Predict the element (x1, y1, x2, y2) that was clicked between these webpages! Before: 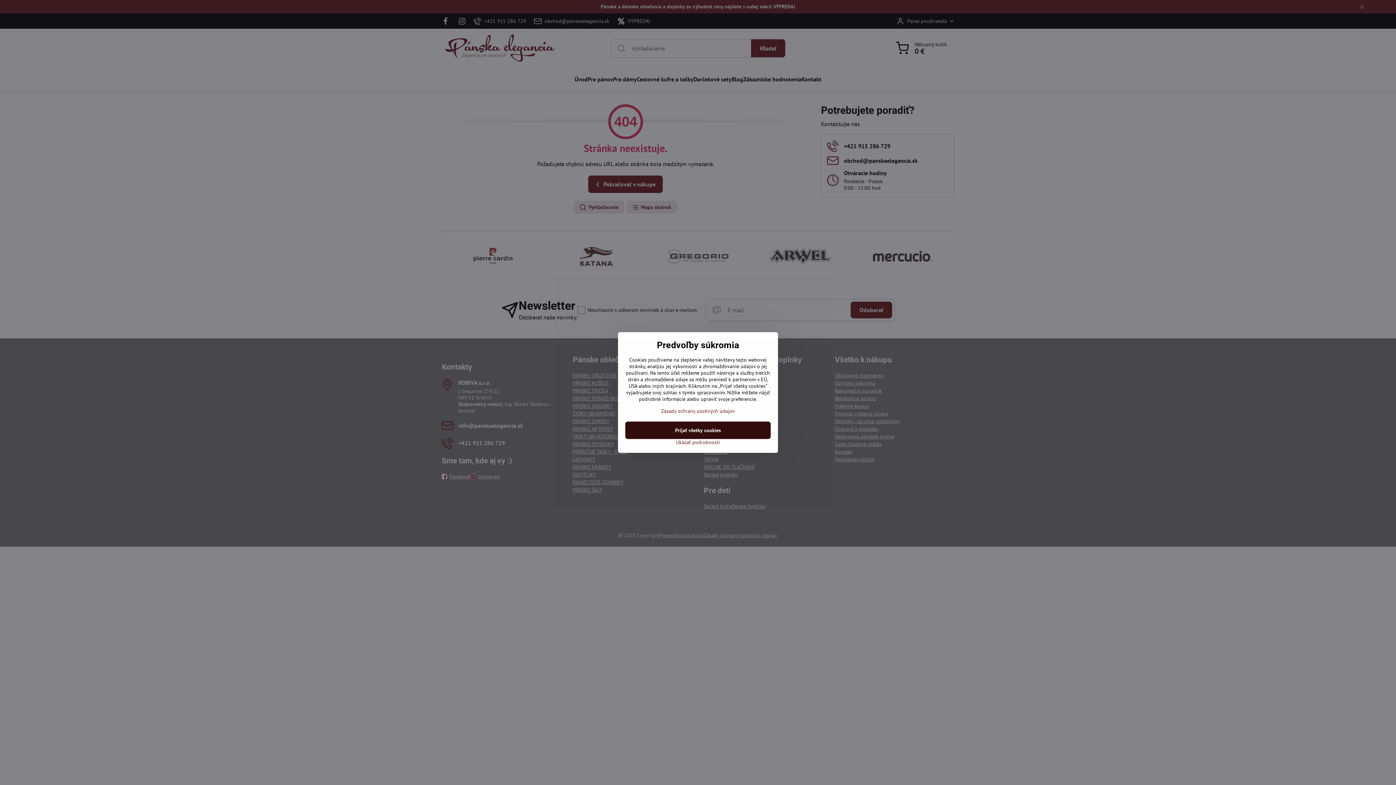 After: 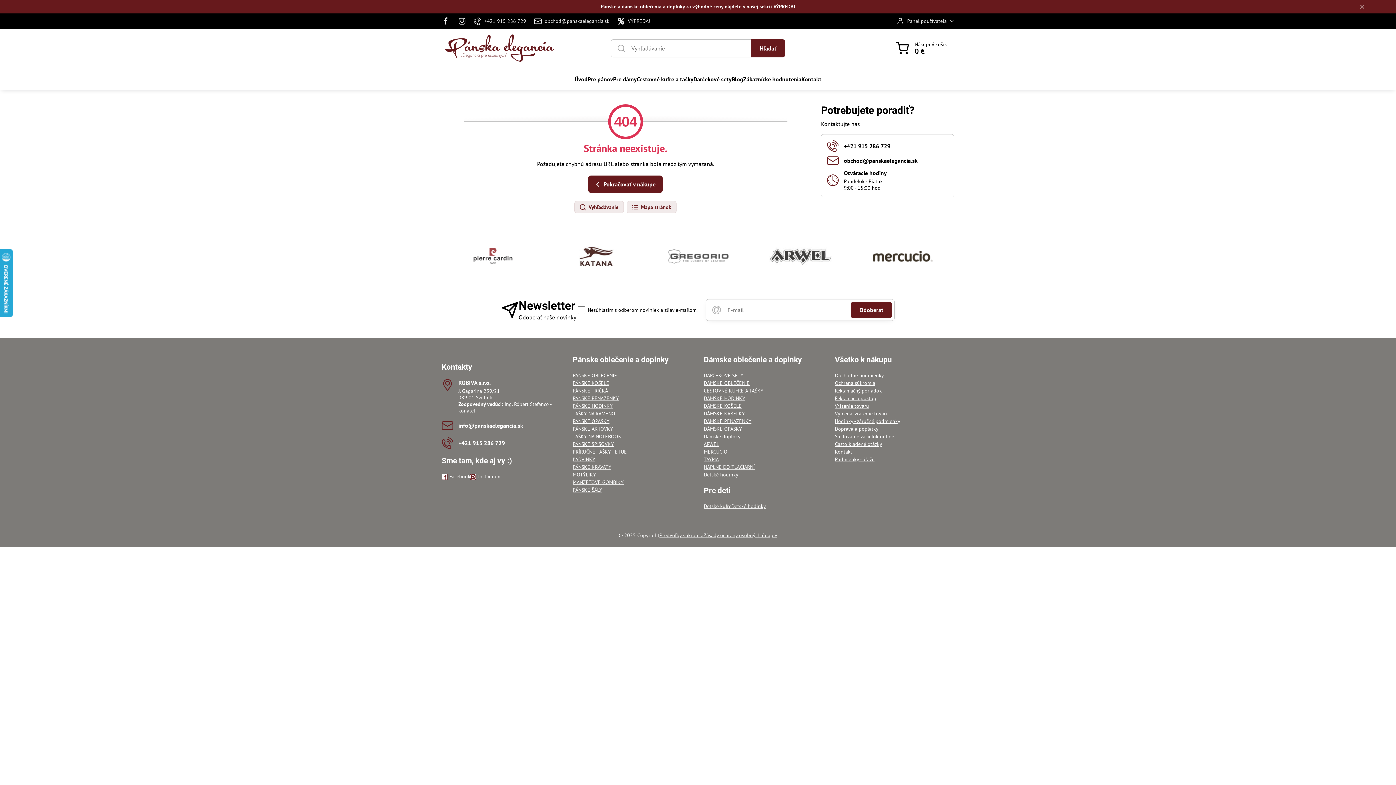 Action: label: Prijať všetky cookies bbox: (625, 421, 770, 439)